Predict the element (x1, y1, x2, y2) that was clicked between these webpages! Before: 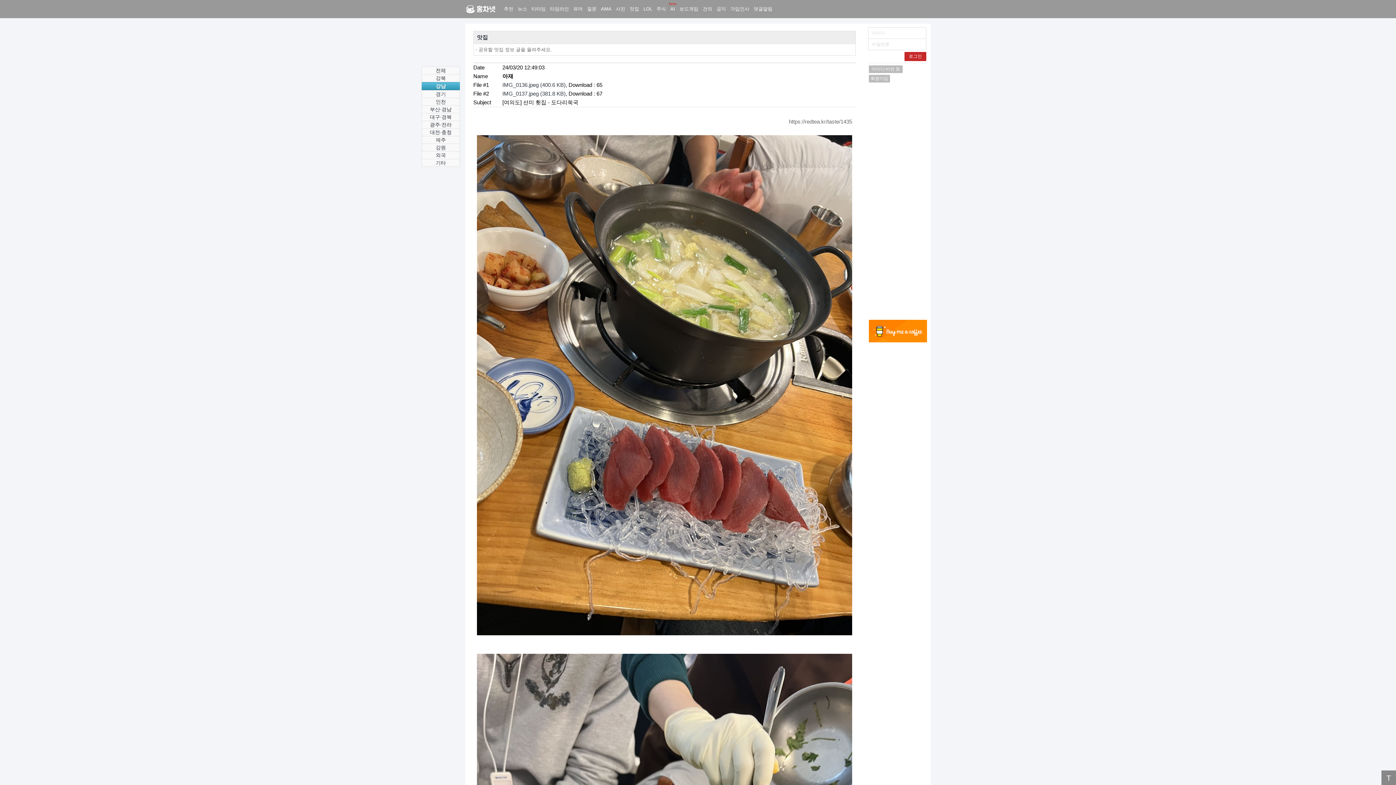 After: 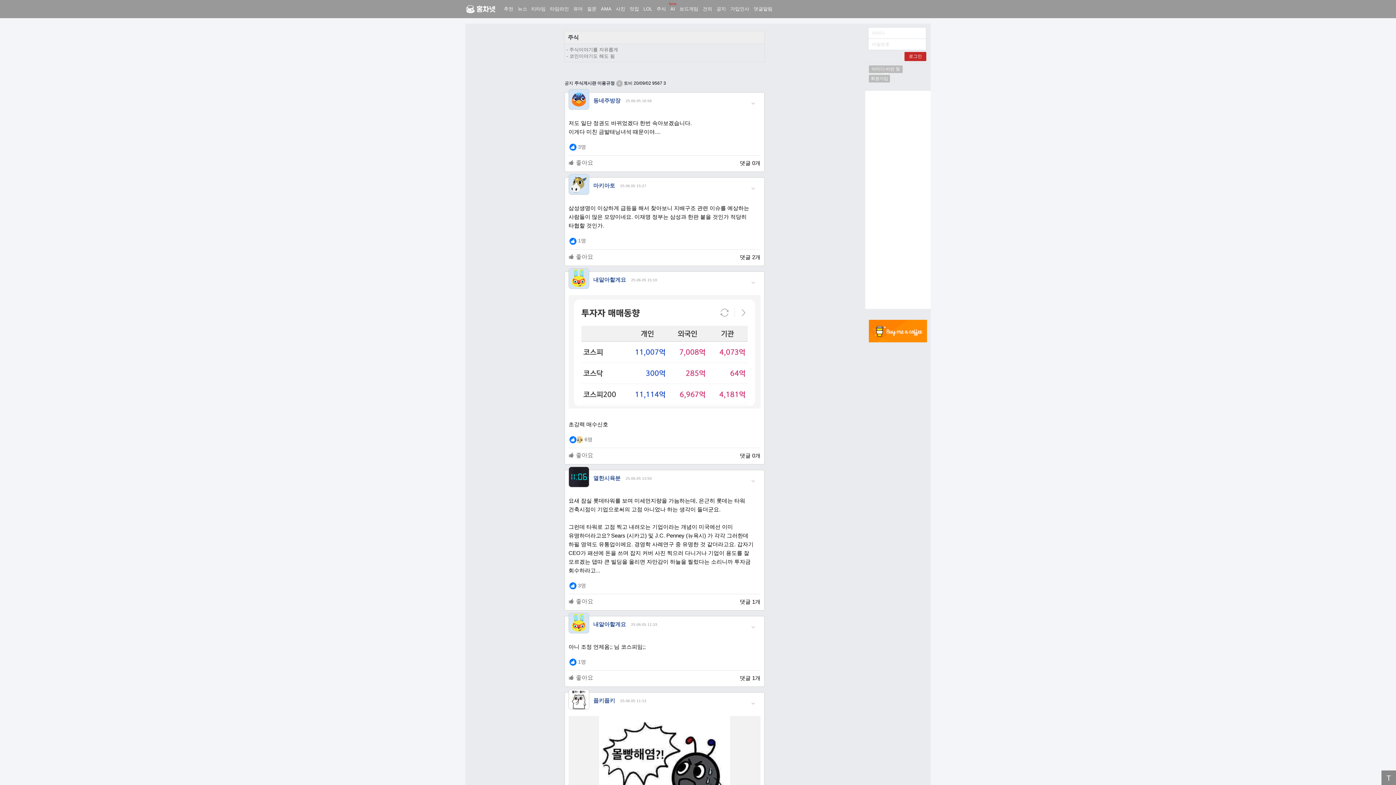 Action: bbox: (654, 2, 668, 16) label: 주식